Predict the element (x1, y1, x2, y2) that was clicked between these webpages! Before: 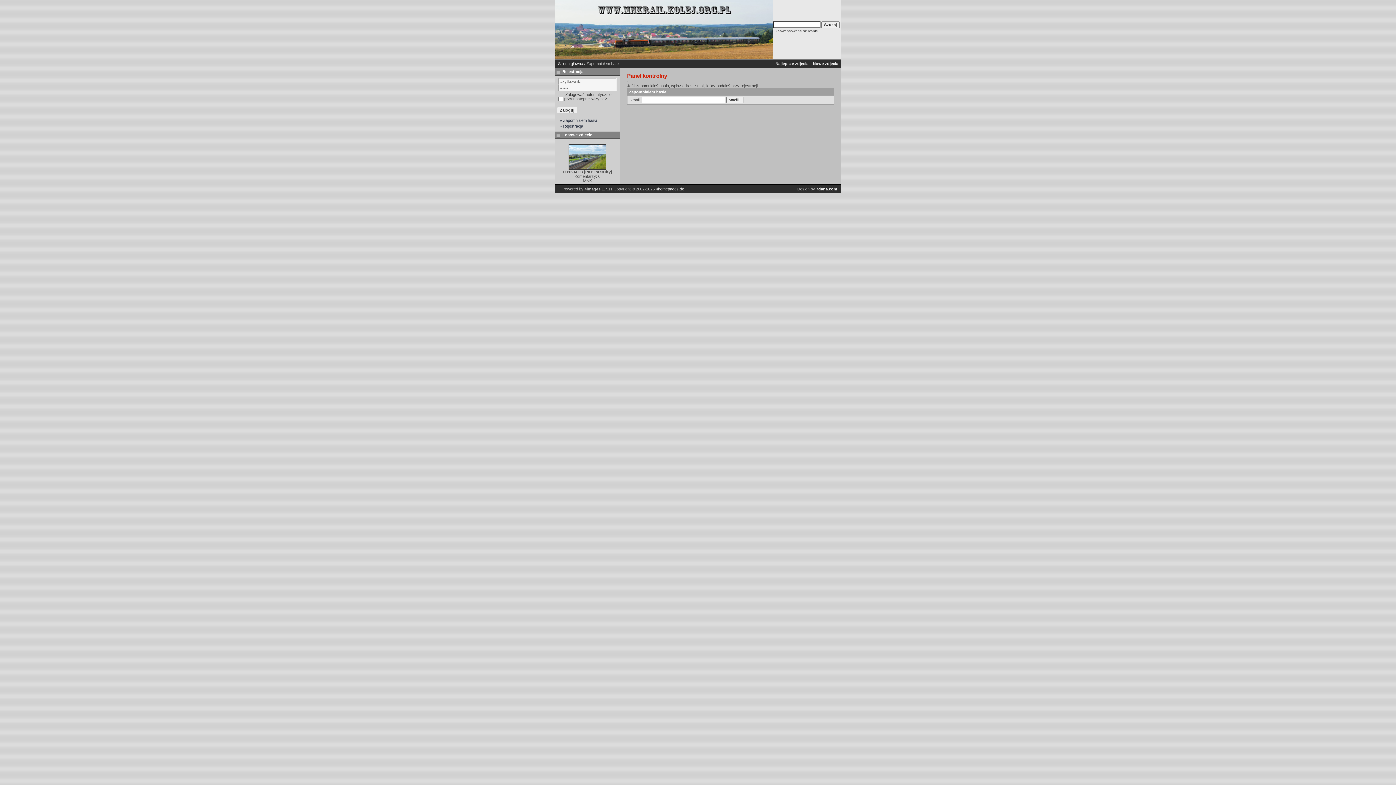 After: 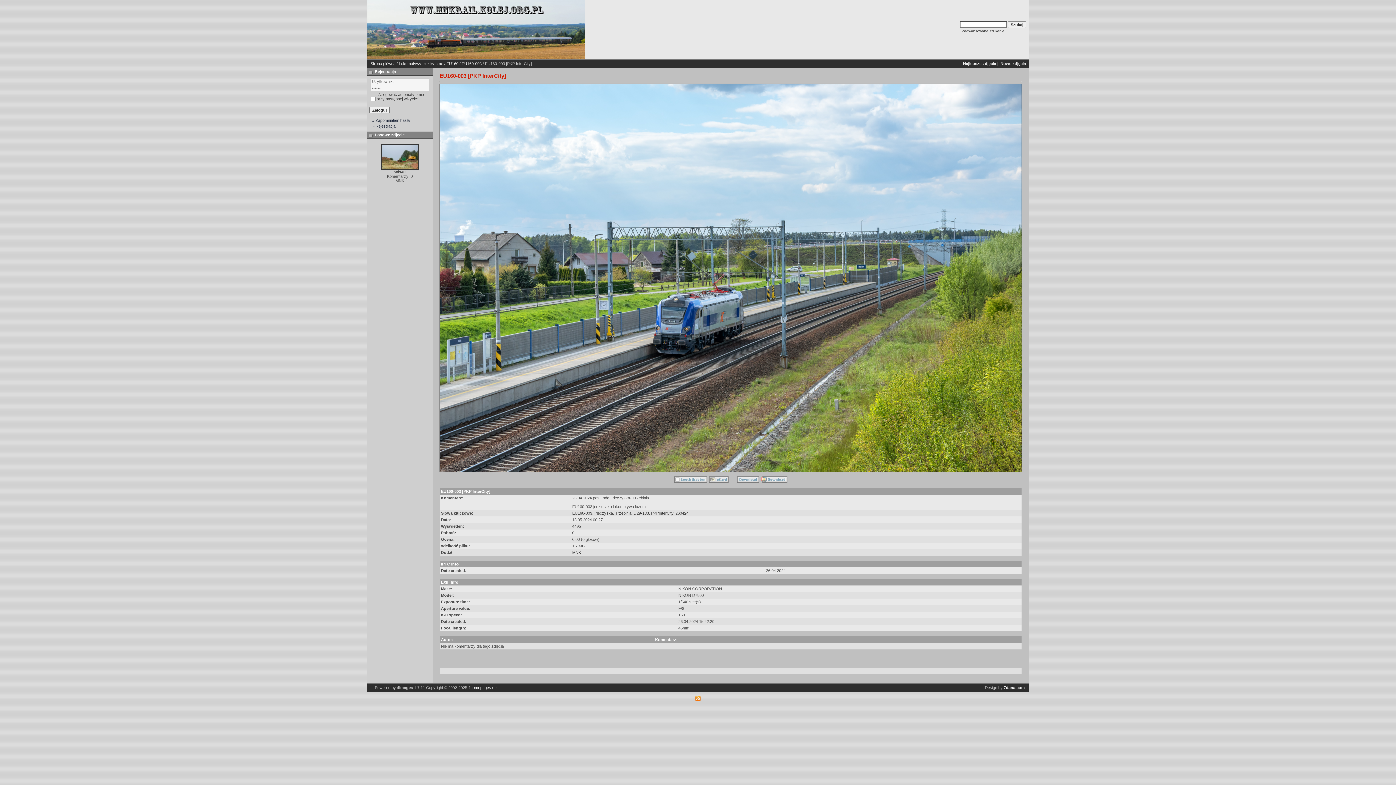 Action: bbox: (568, 166, 606, 170)